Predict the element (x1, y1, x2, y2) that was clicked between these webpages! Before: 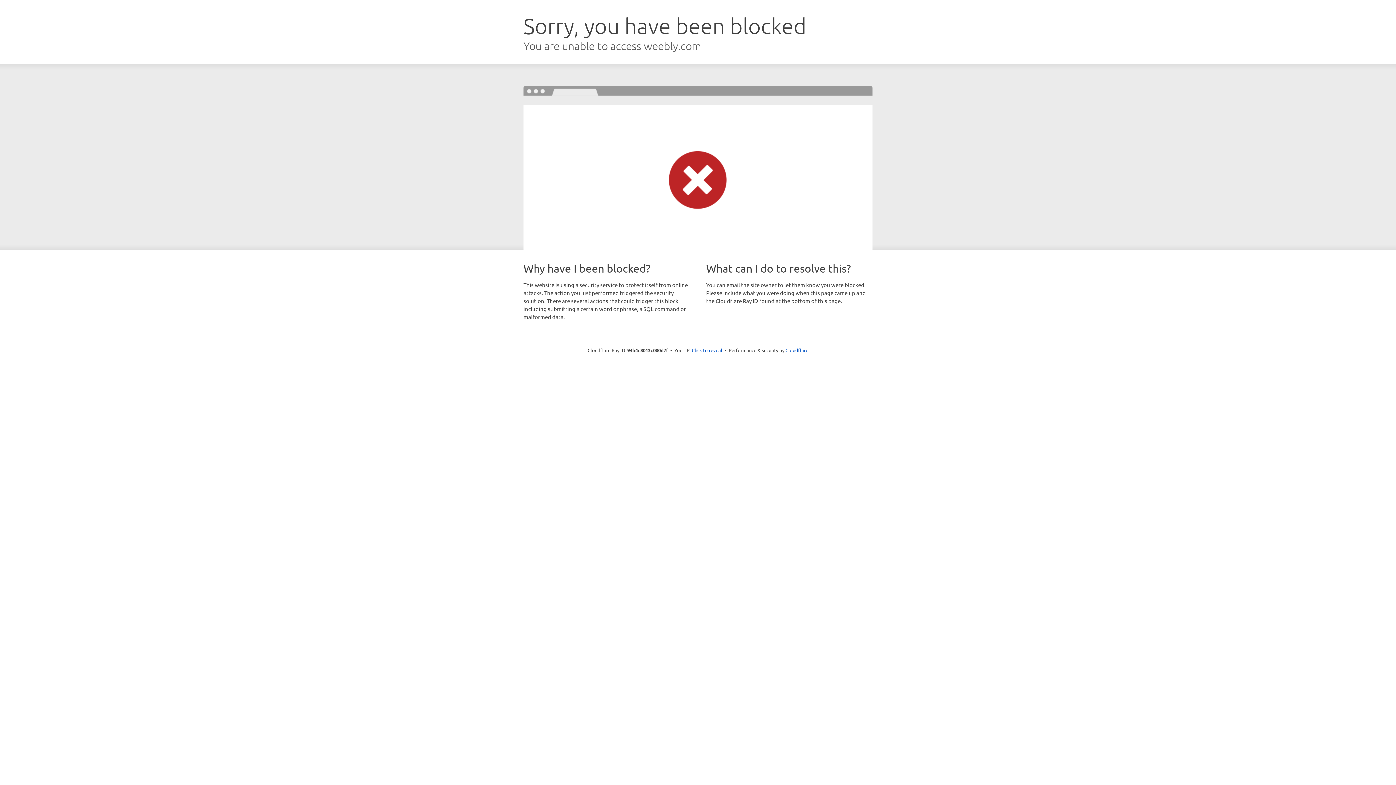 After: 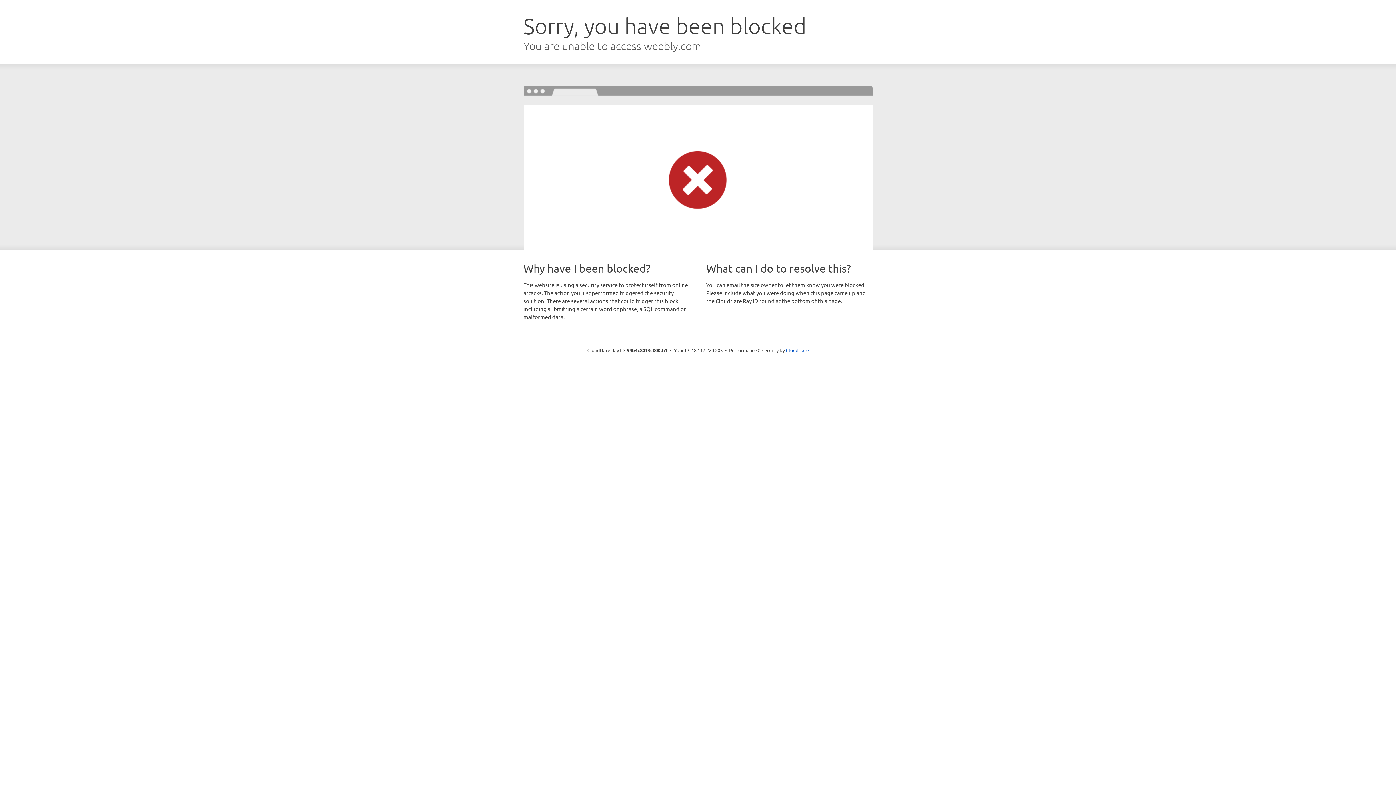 Action: label: Click to reveal bbox: (692, 346, 722, 353)